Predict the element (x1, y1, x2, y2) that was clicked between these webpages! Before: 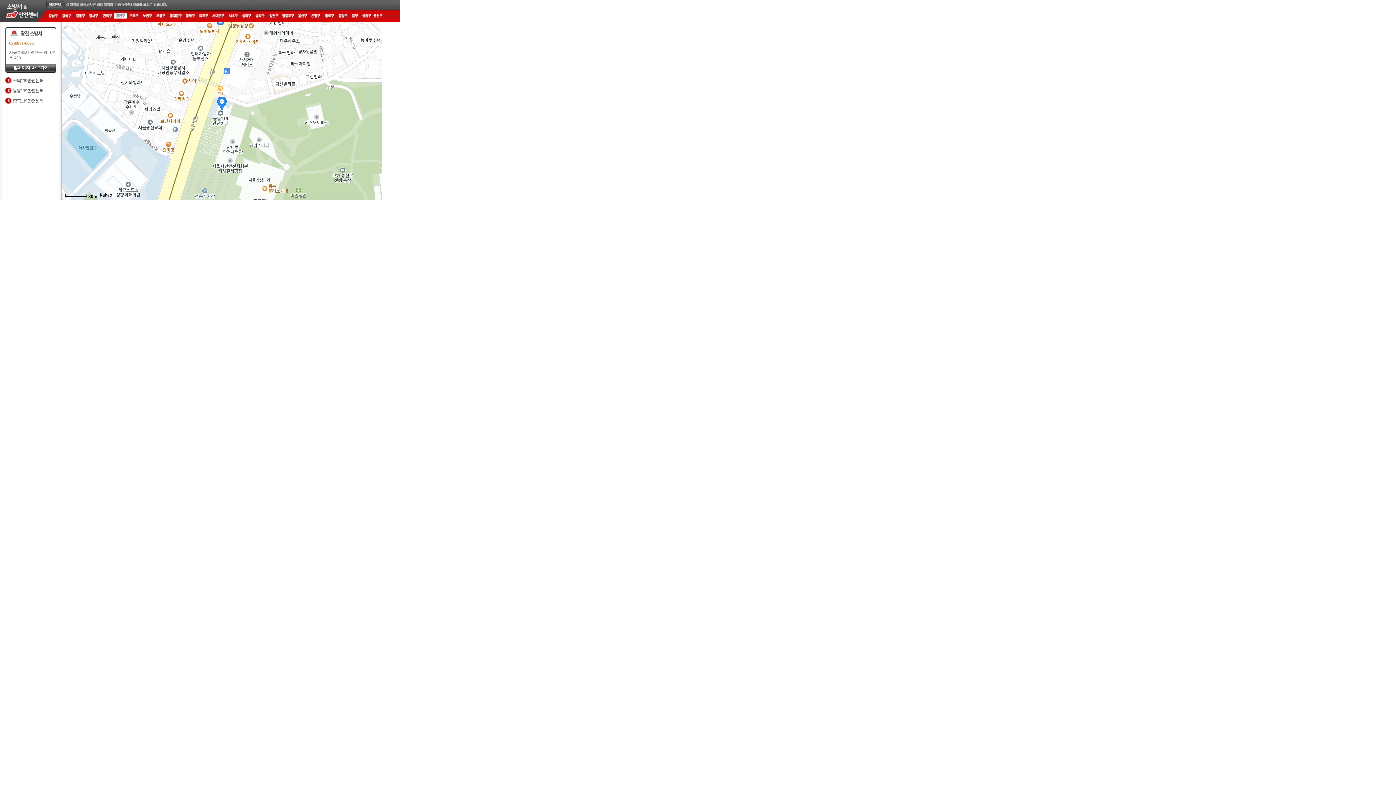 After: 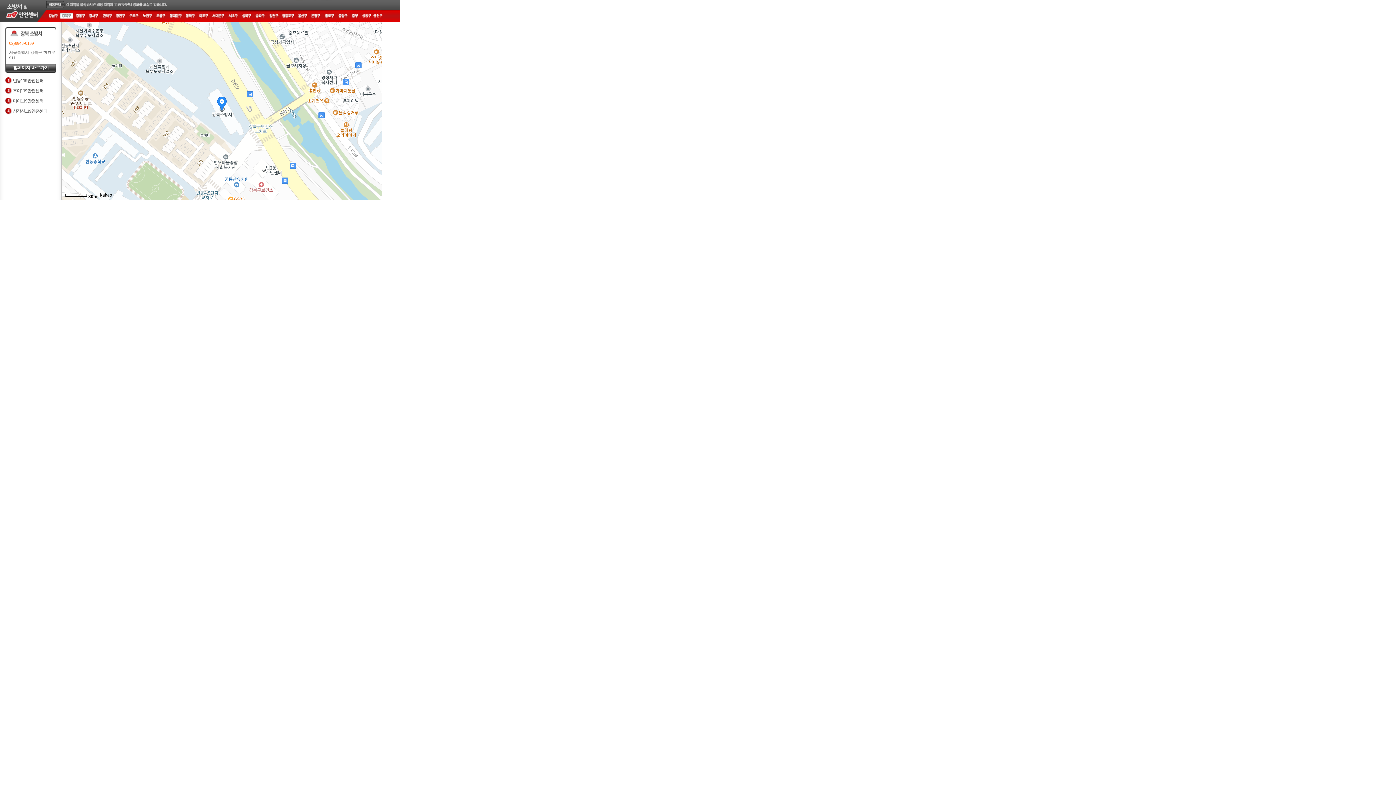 Action: bbox: (60, 13, 73, 18)